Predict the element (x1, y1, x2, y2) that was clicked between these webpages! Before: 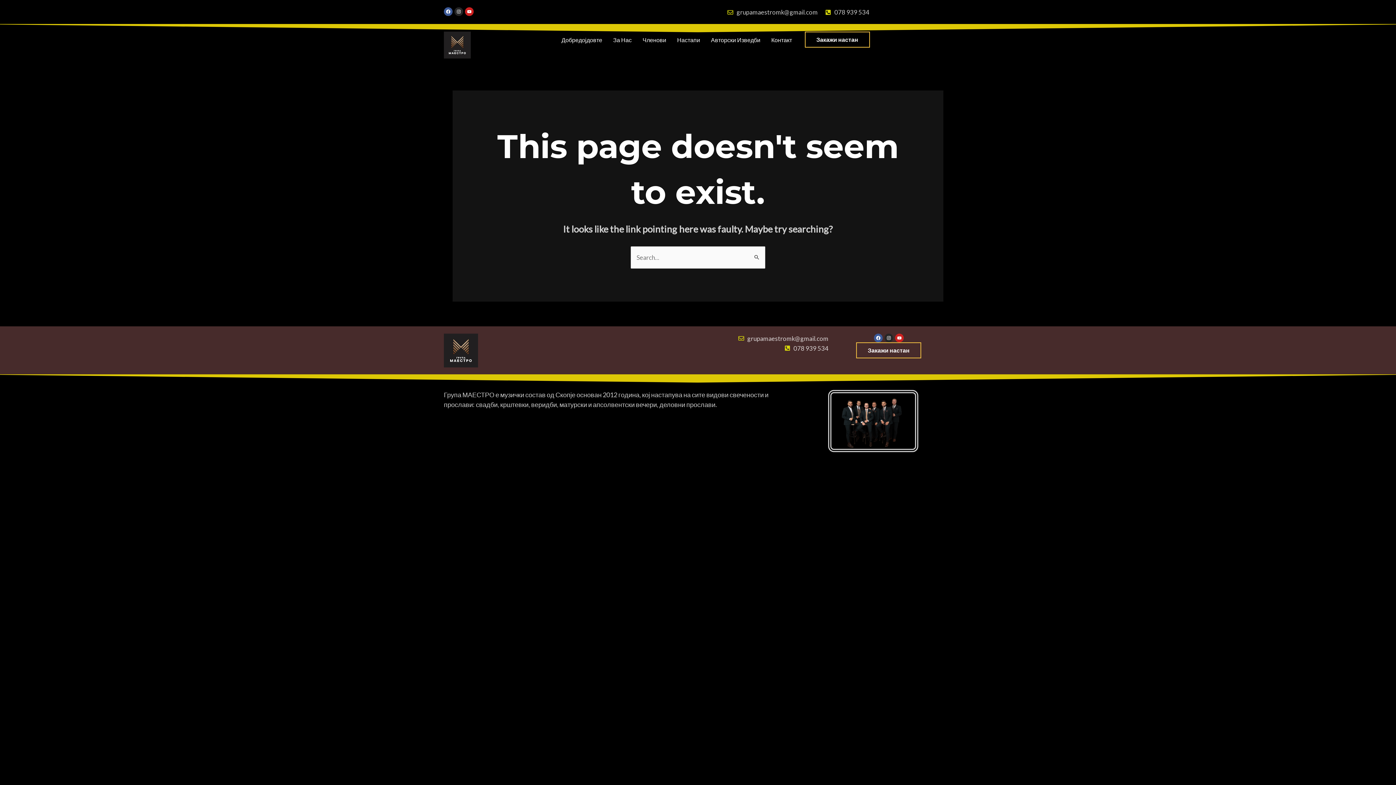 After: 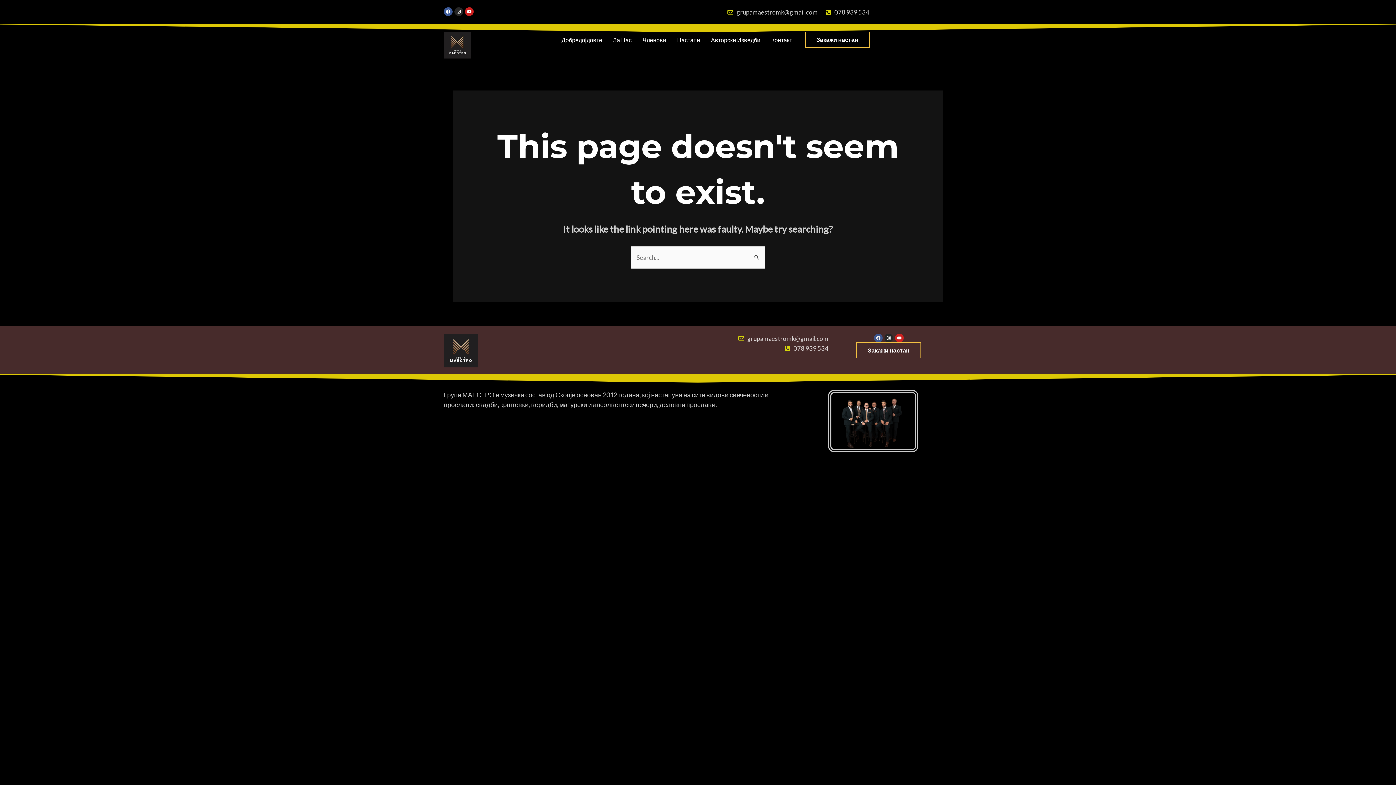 Action: label: Facebook bbox: (874, 333, 882, 342)